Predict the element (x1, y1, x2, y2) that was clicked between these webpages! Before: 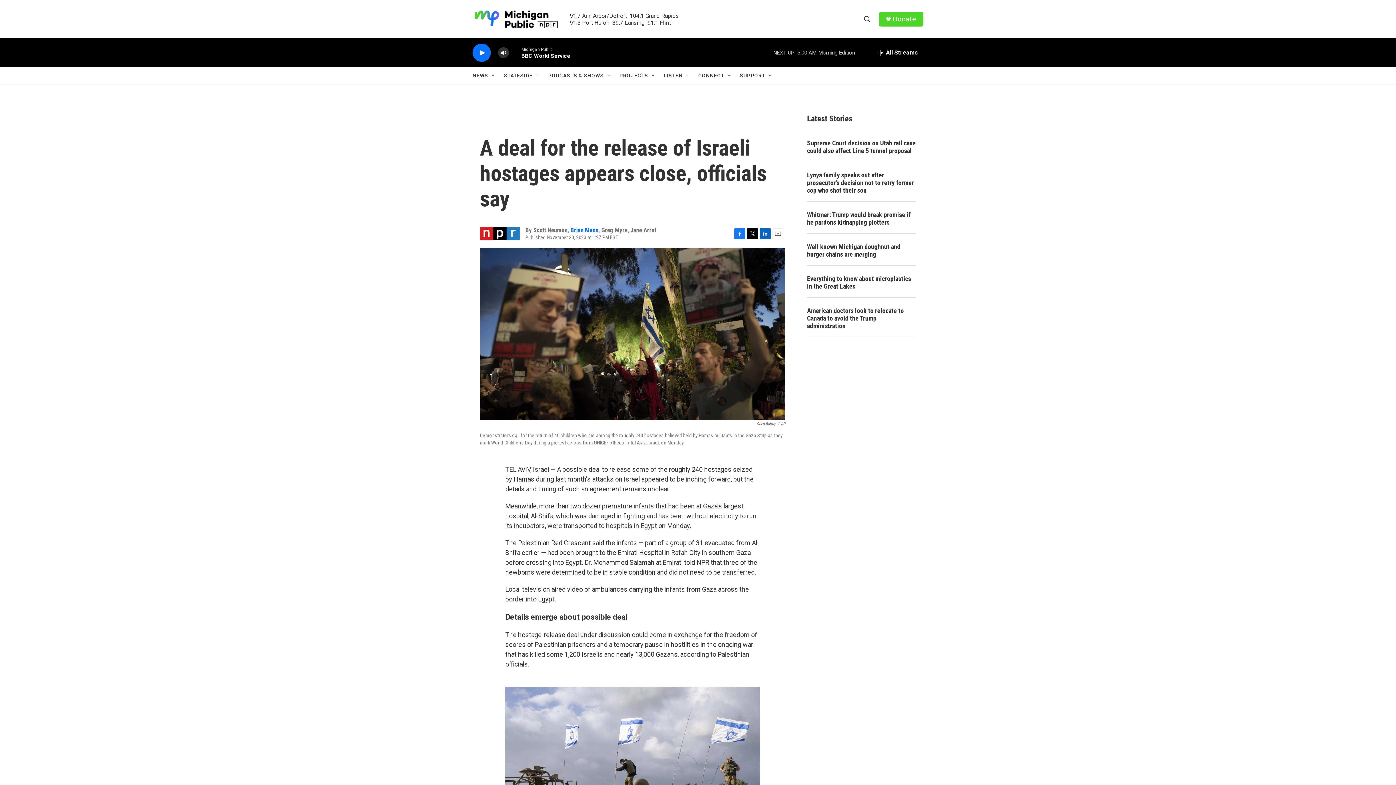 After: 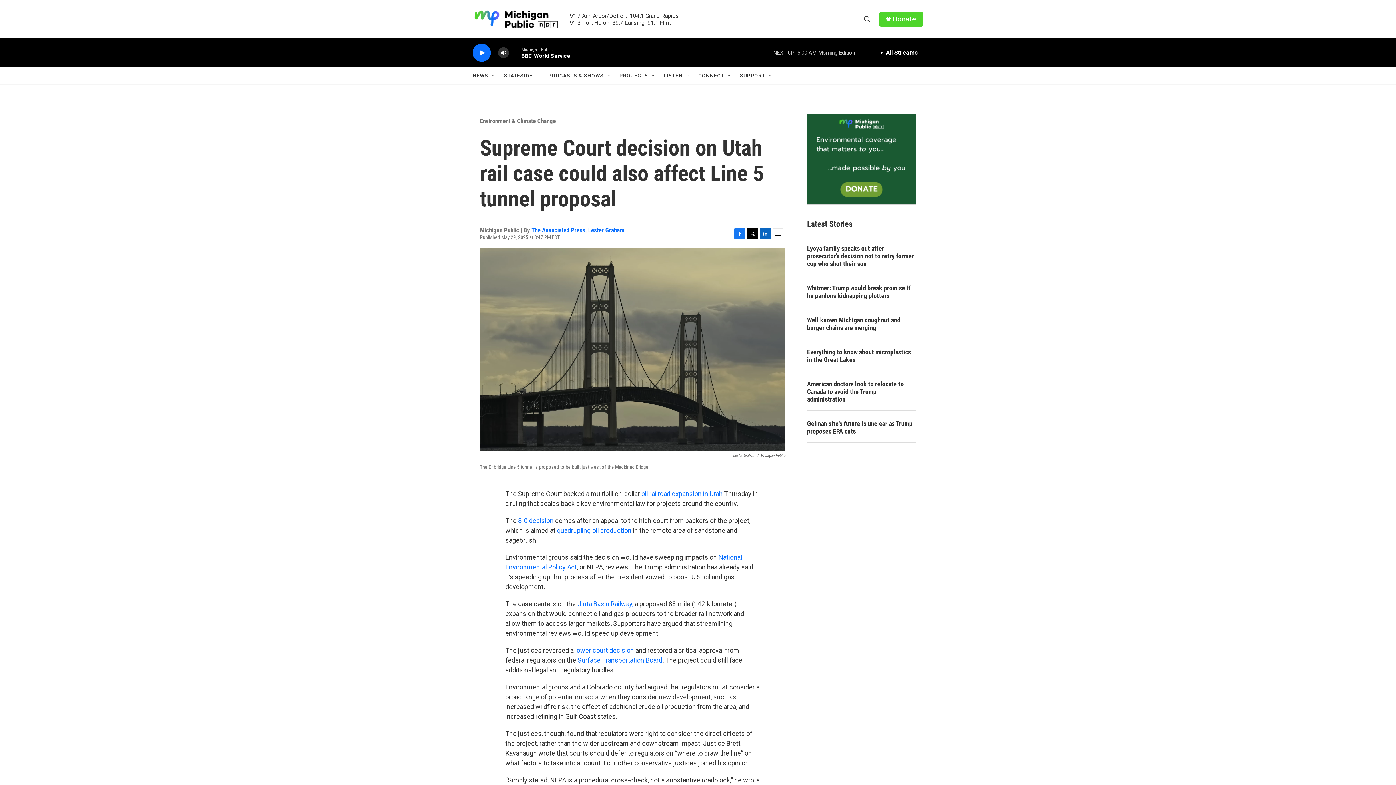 Action: label: Supreme Court decision on Utah rail case could also affect Line 5 tunnel proposal bbox: (807, 153, 916, 176)